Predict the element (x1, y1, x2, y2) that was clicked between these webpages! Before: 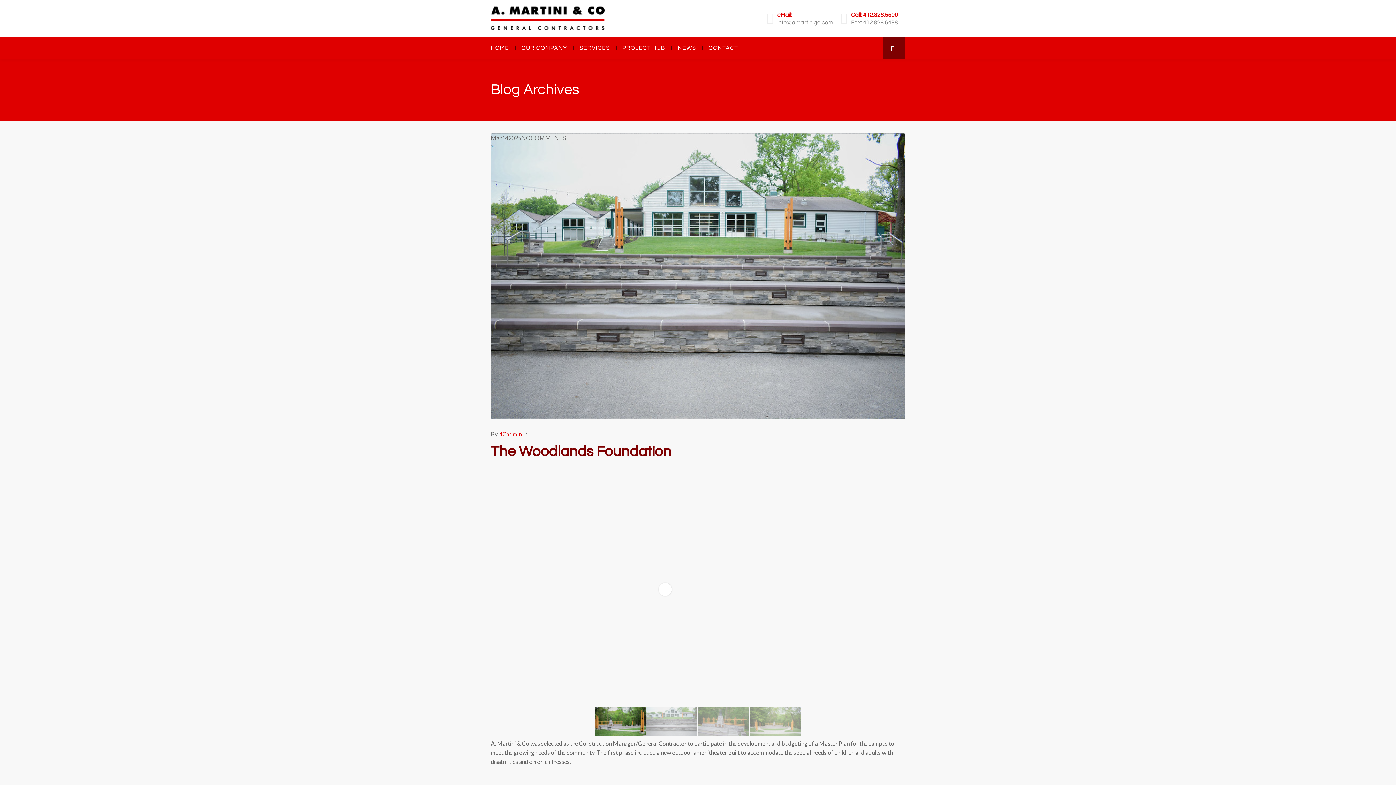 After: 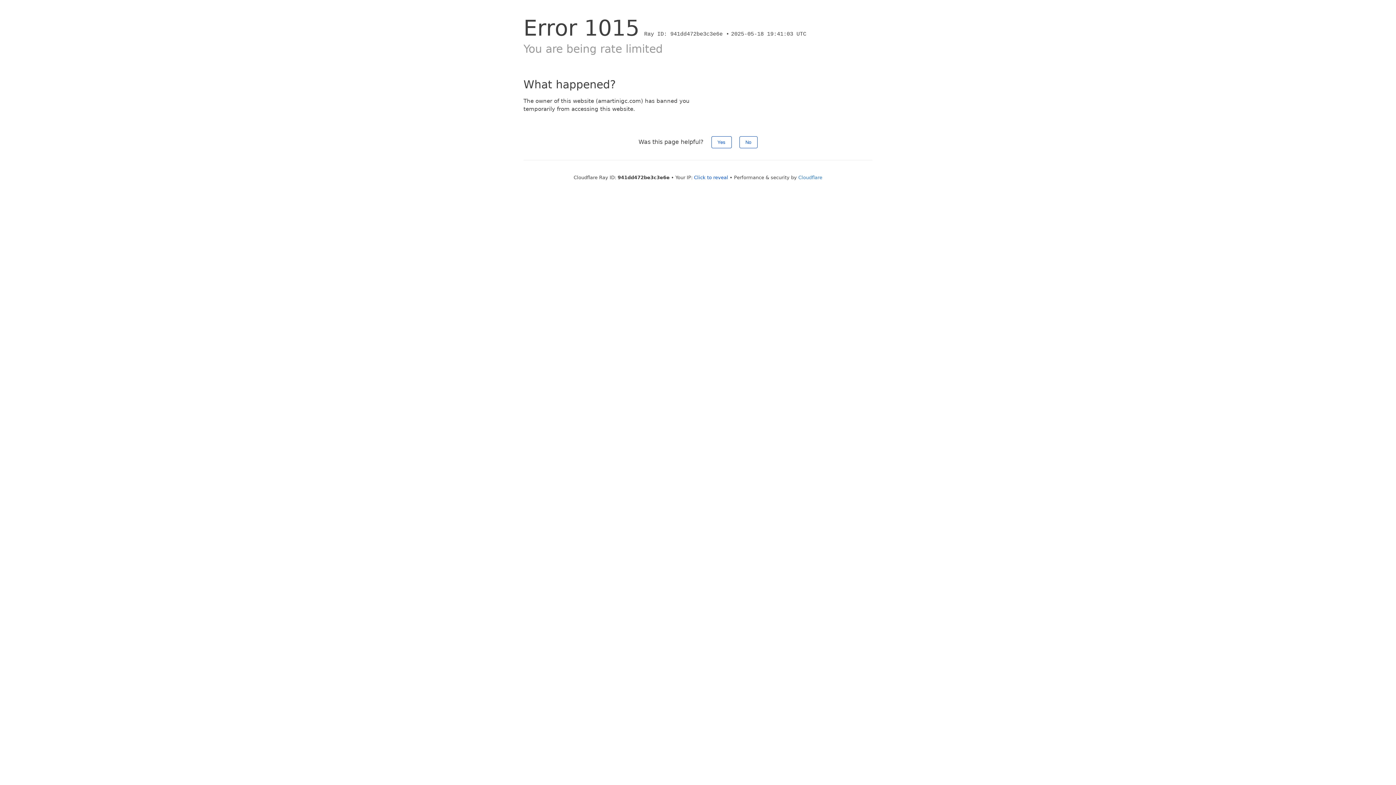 Action: bbox: (490, 37, 515, 58) label: HOME